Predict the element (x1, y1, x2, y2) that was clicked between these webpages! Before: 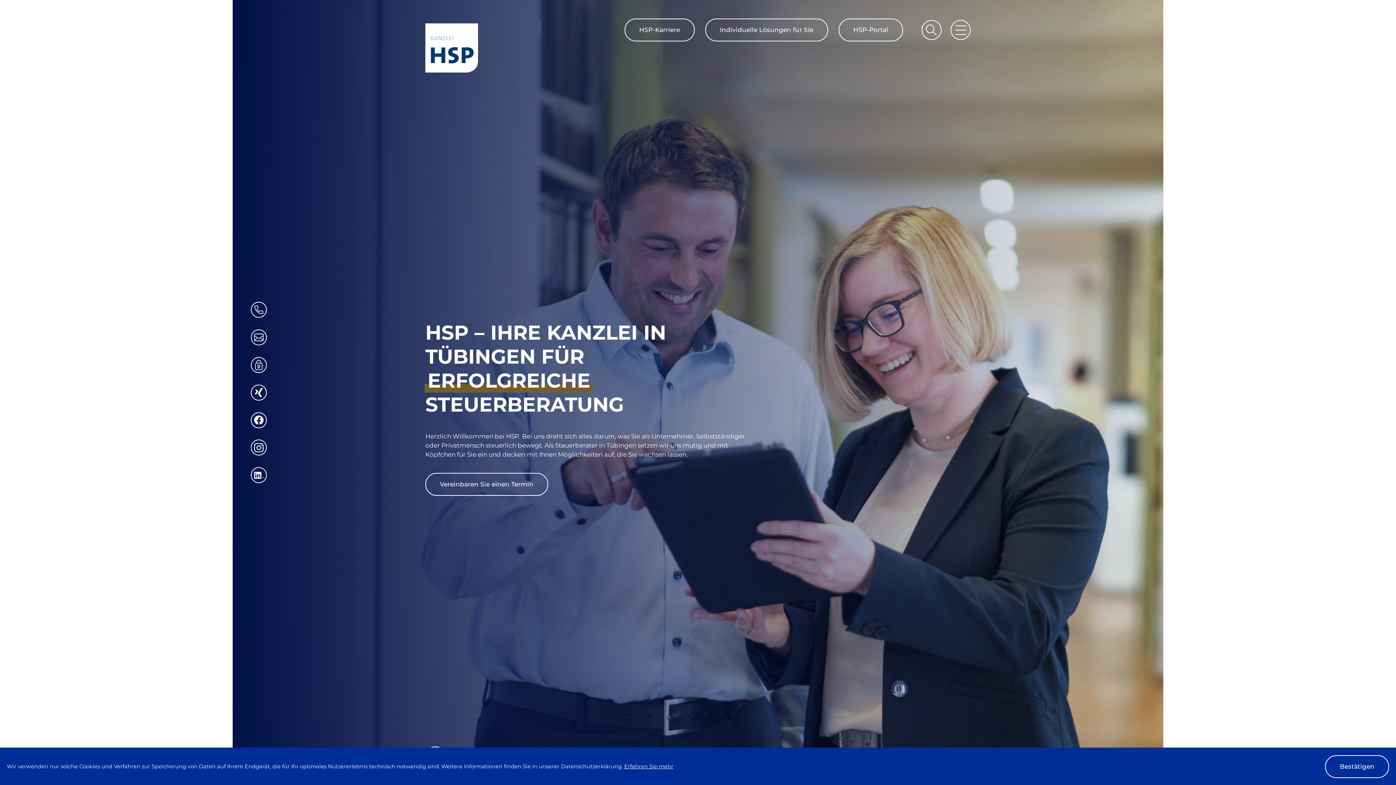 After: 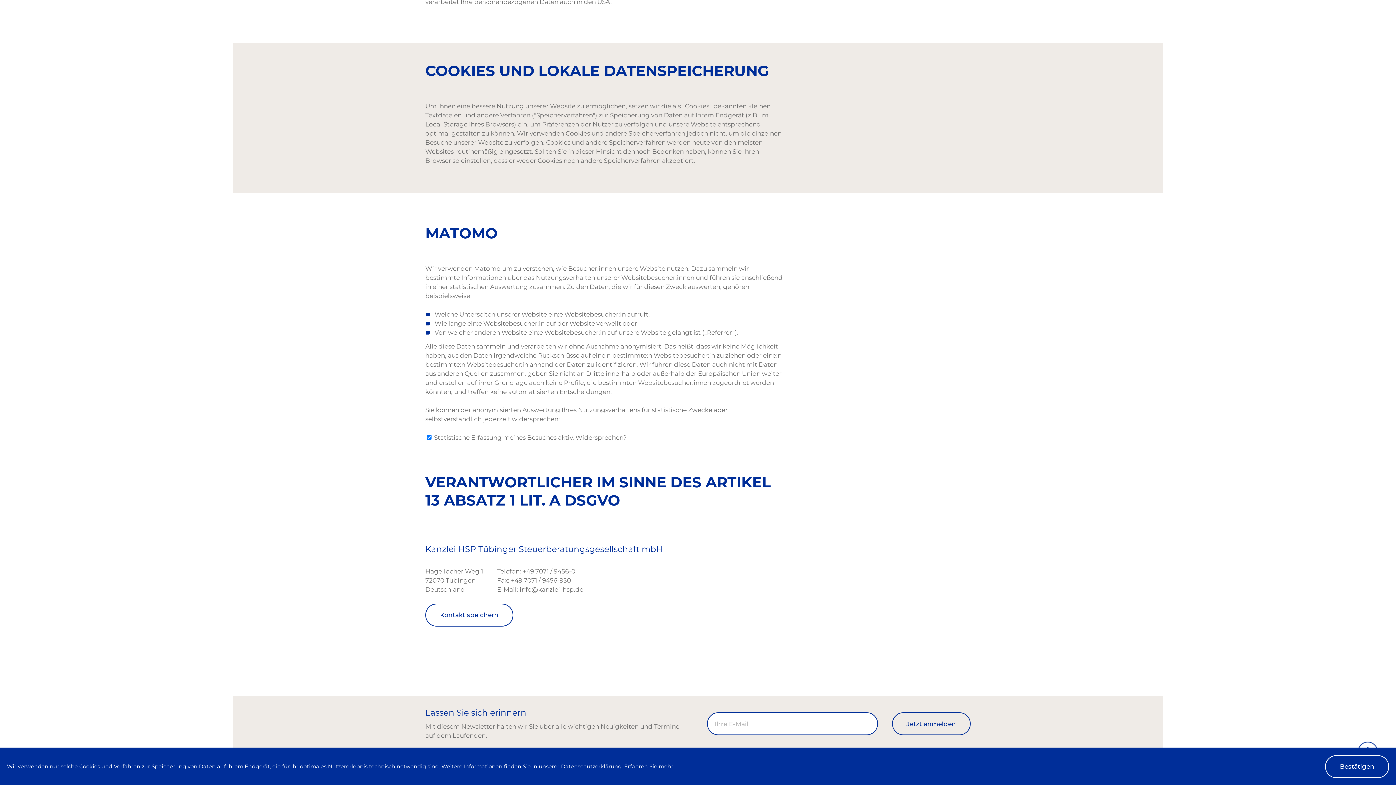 Action: bbox: (624, 763, 673, 770) label: Erfahren Sie mehr über Cookies